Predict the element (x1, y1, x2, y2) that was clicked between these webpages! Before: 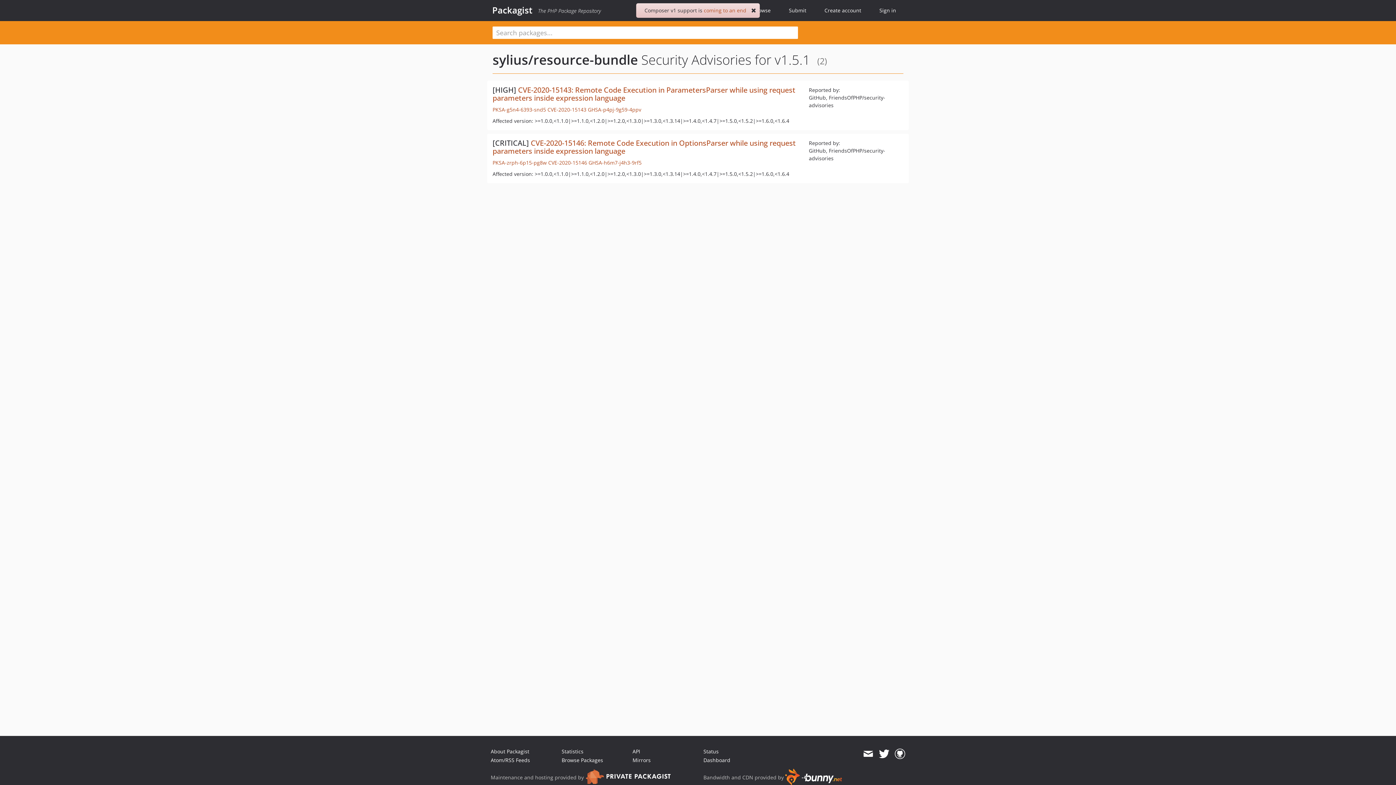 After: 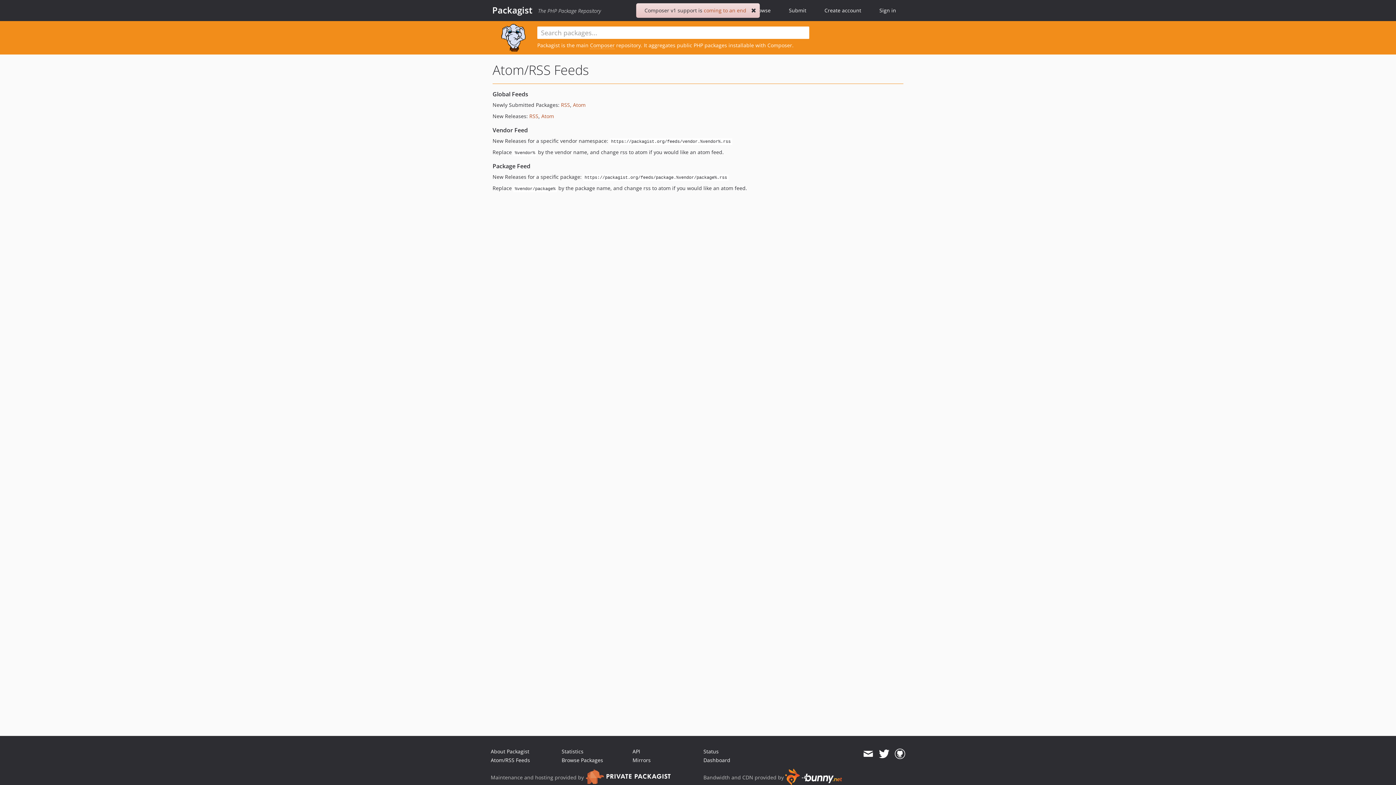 Action: label: Atom/RSS Feeds bbox: (490, 757, 530, 764)